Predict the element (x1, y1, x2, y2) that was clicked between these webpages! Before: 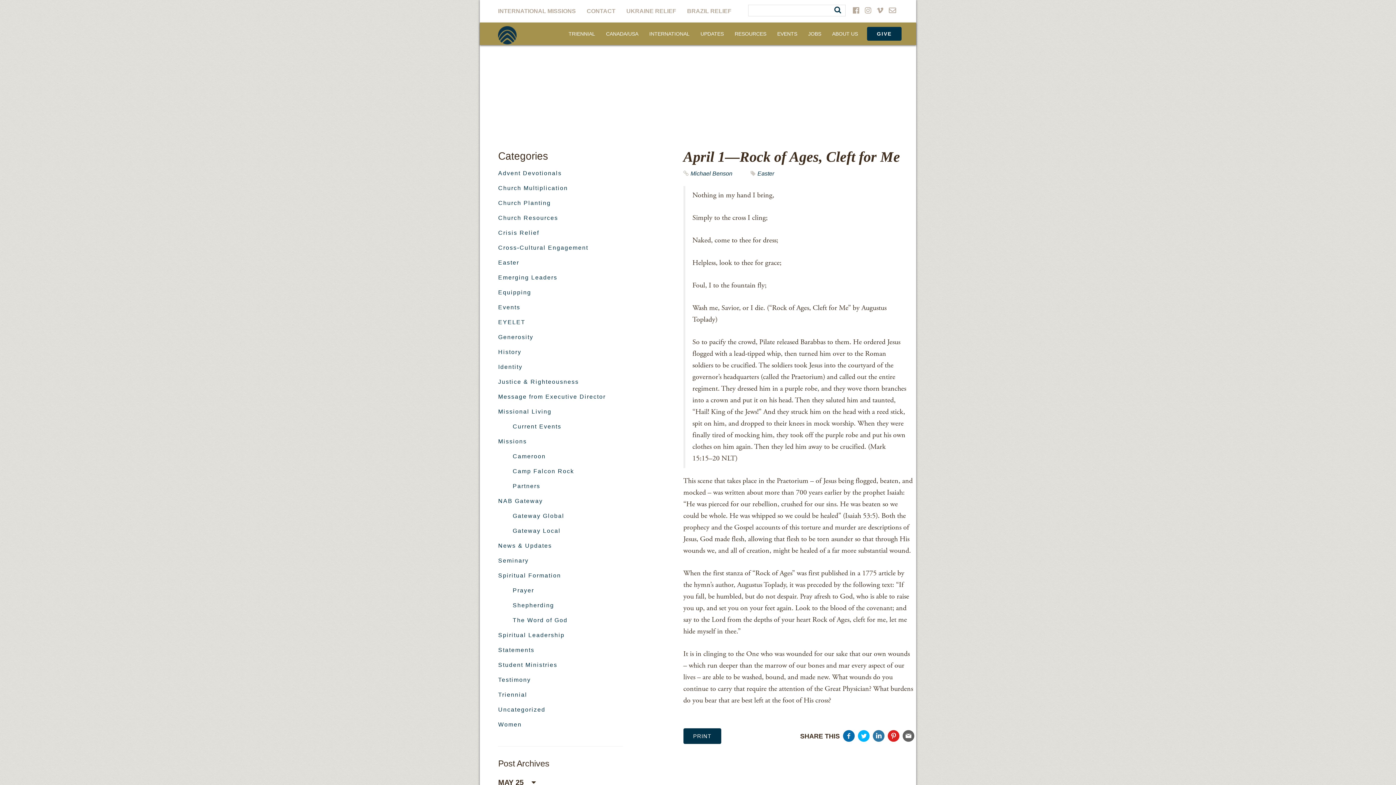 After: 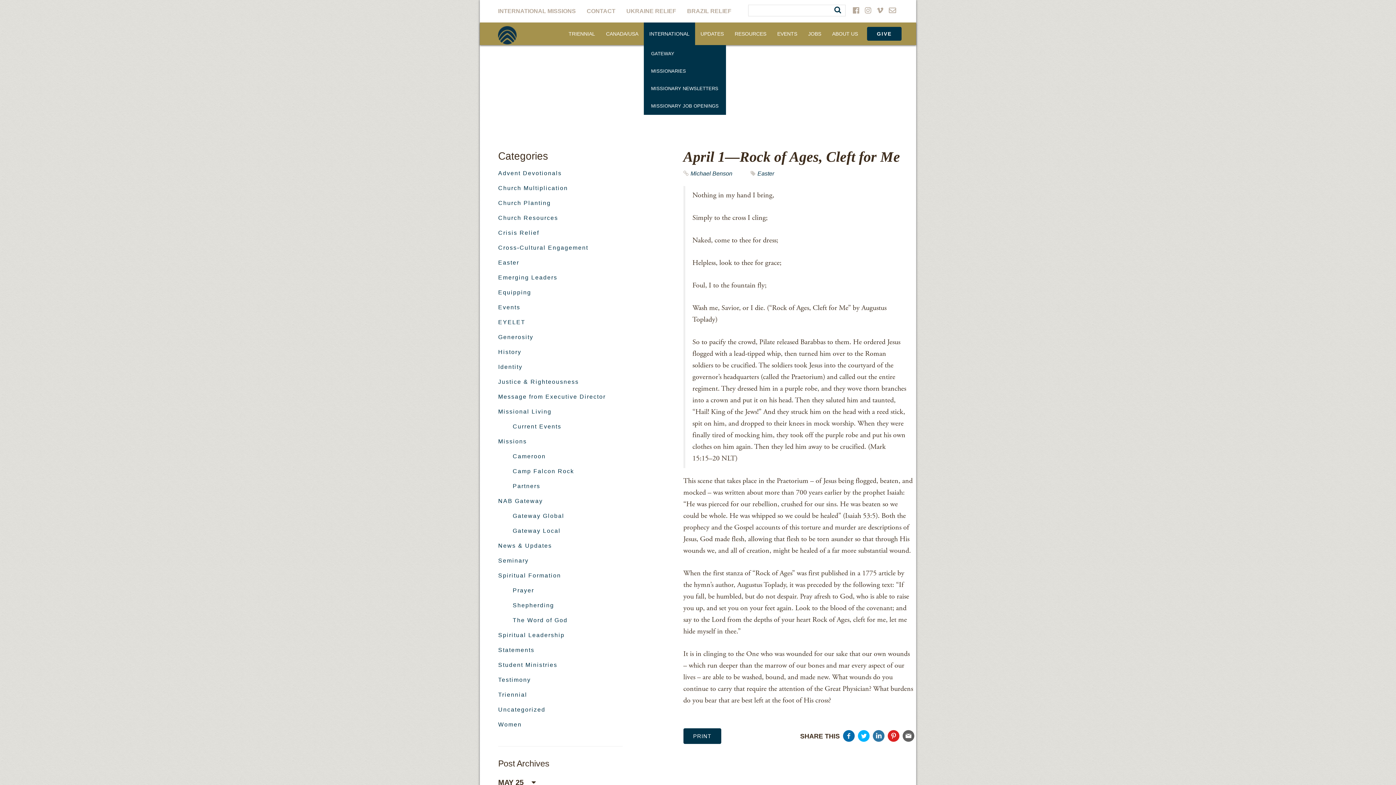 Action: bbox: (644, 22, 695, 45) label: INTERNATIONAL